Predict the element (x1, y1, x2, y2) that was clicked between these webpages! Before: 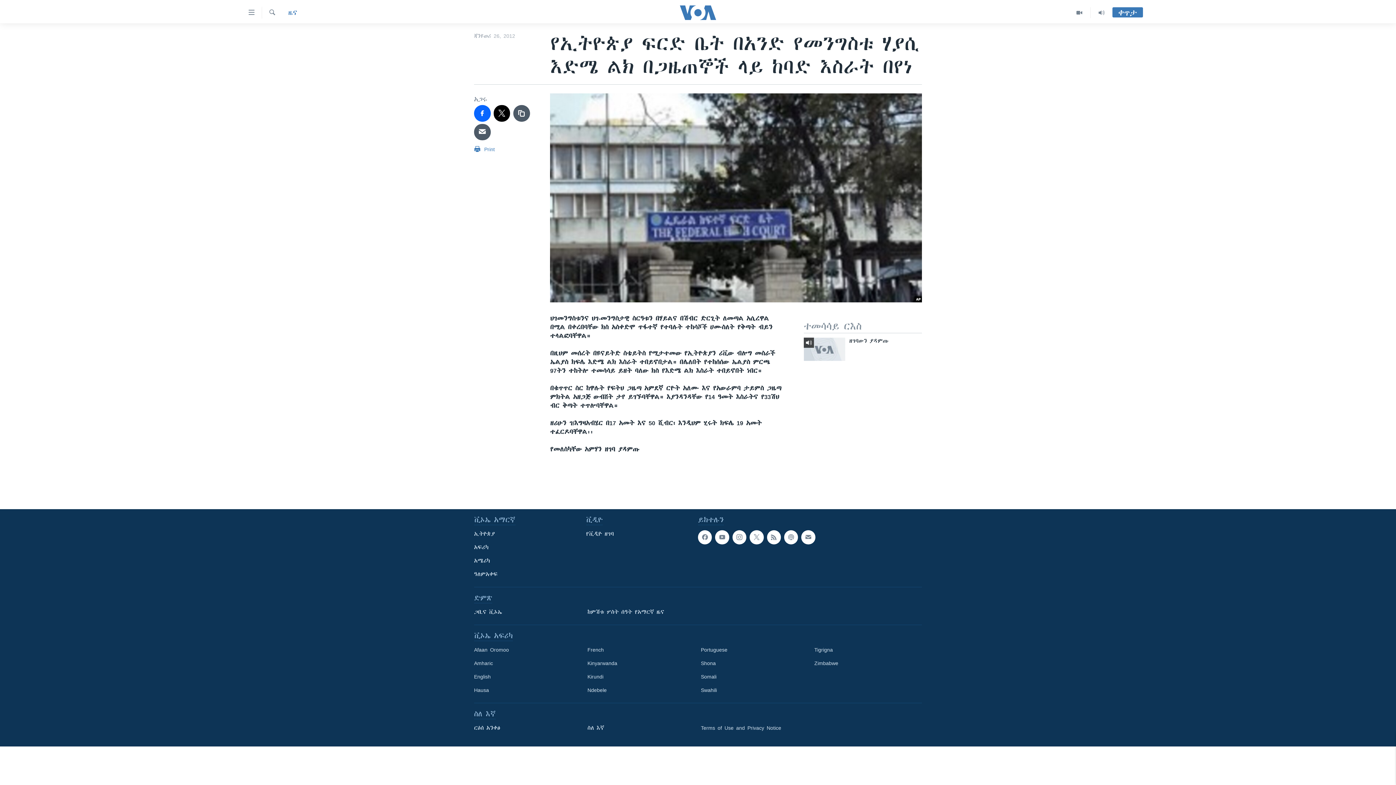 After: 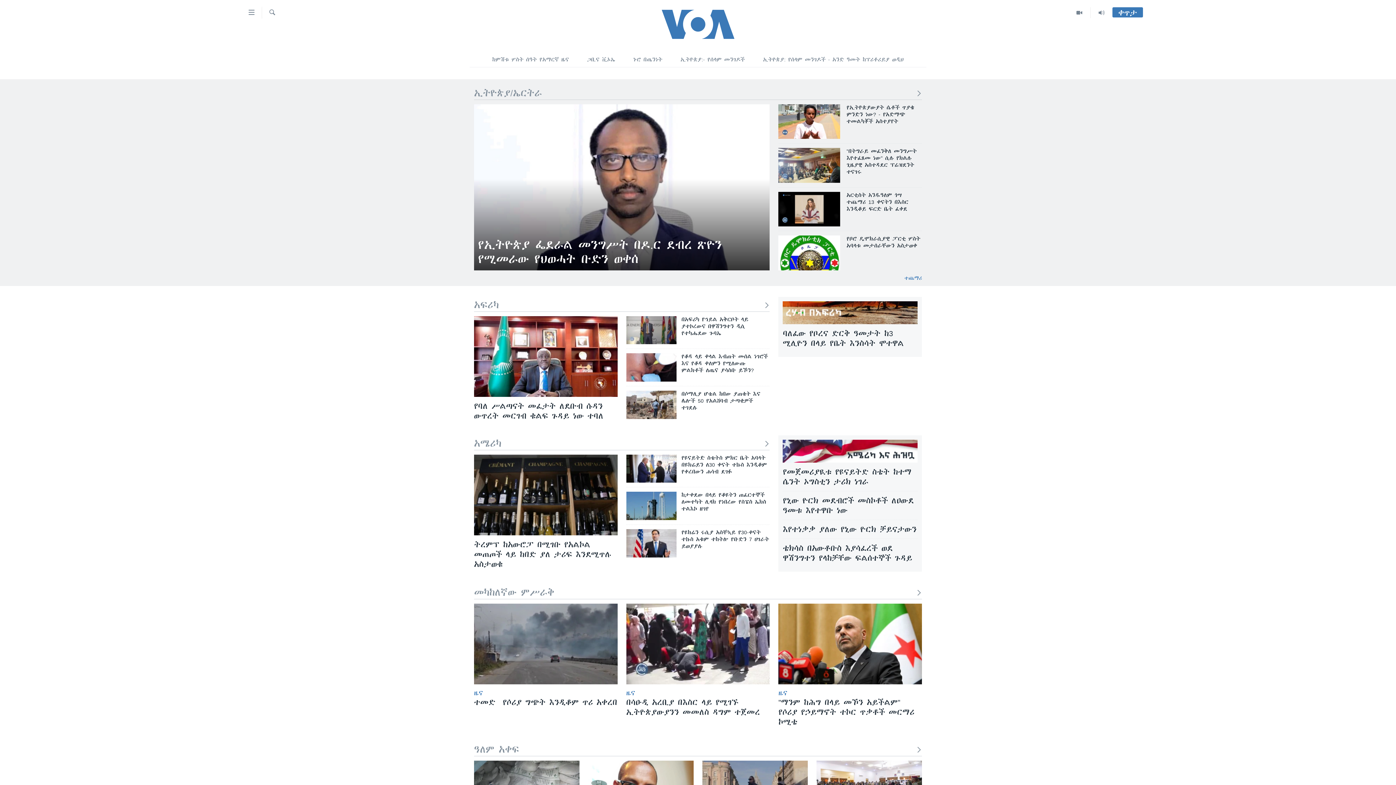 Action: label: Amharic bbox: (474, 660, 577, 667)